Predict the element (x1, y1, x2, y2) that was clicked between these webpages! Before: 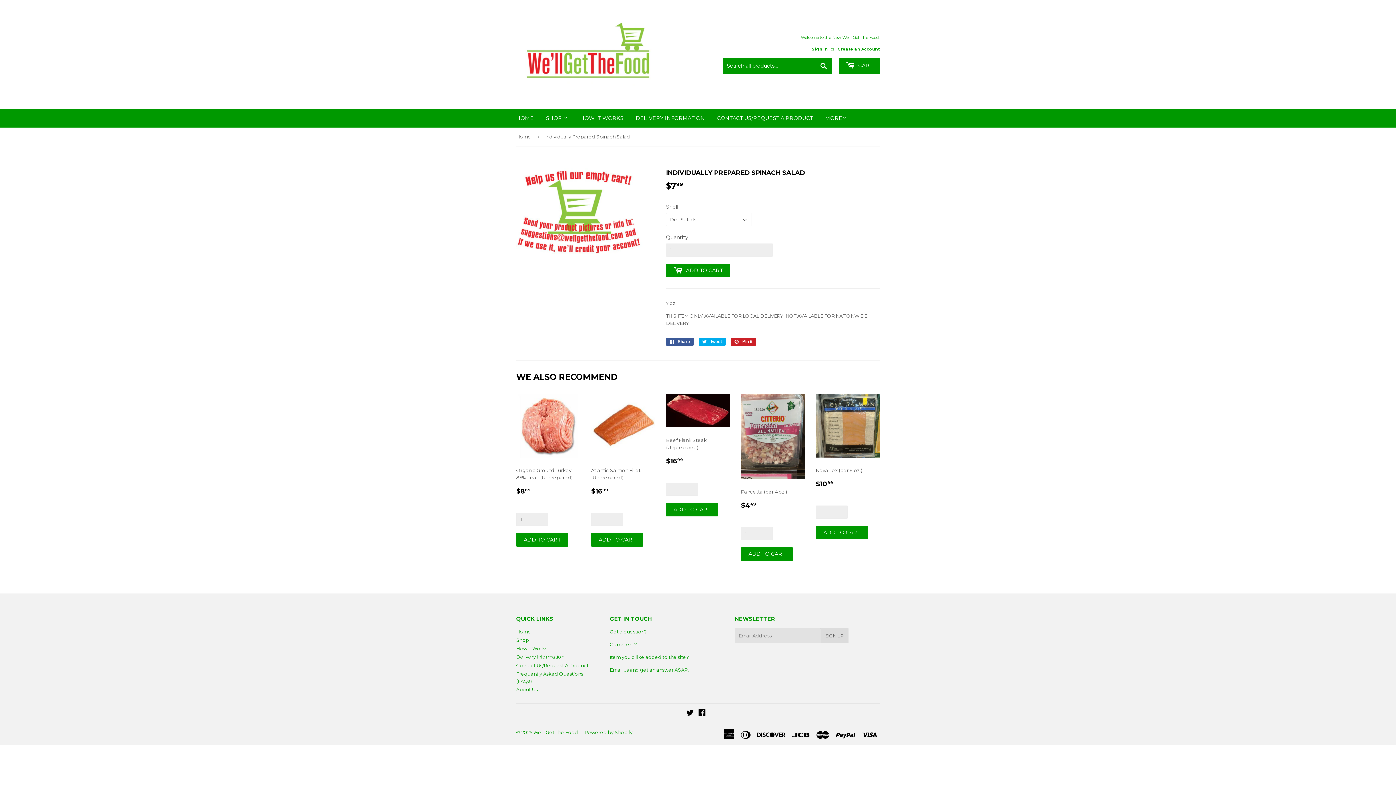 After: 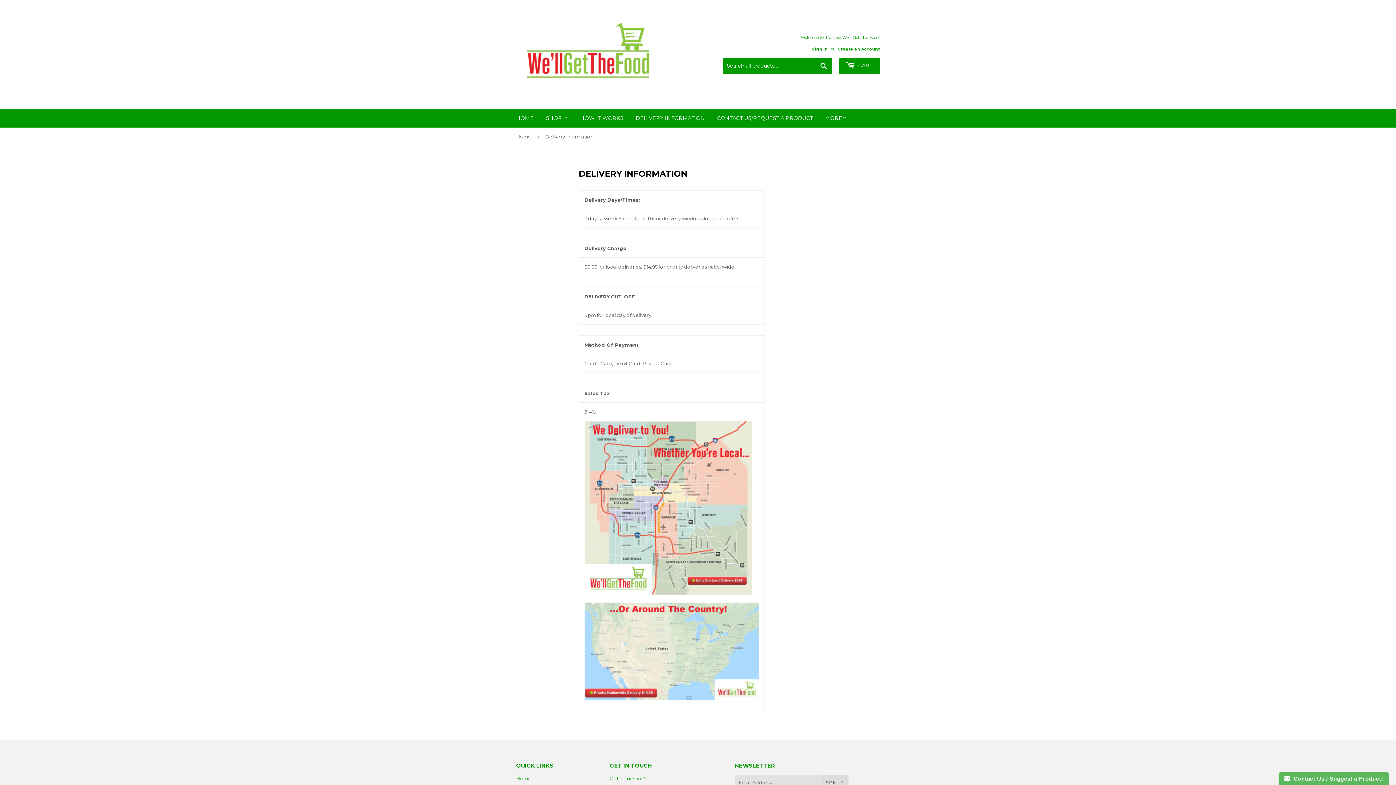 Action: label: DELIVERY INFORMATION bbox: (630, 108, 710, 127)